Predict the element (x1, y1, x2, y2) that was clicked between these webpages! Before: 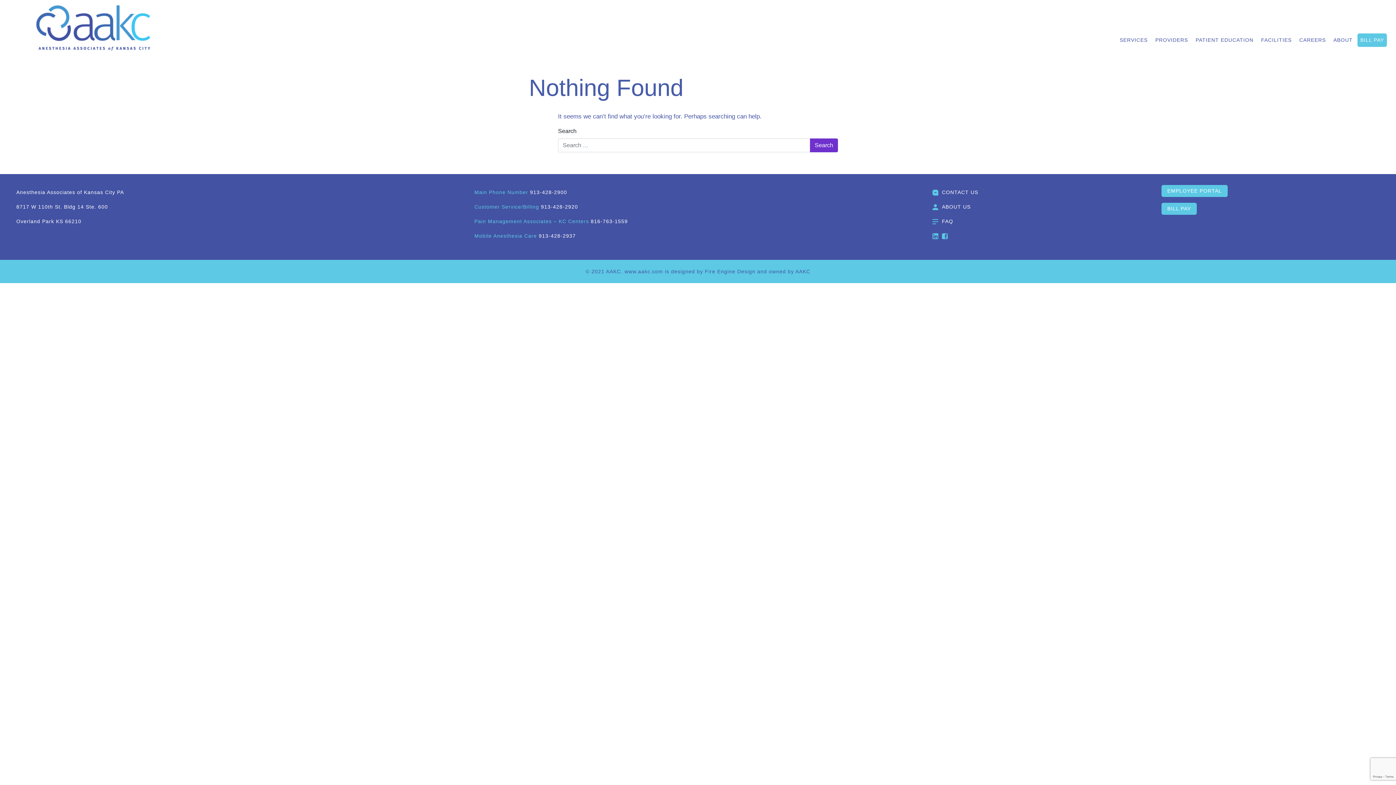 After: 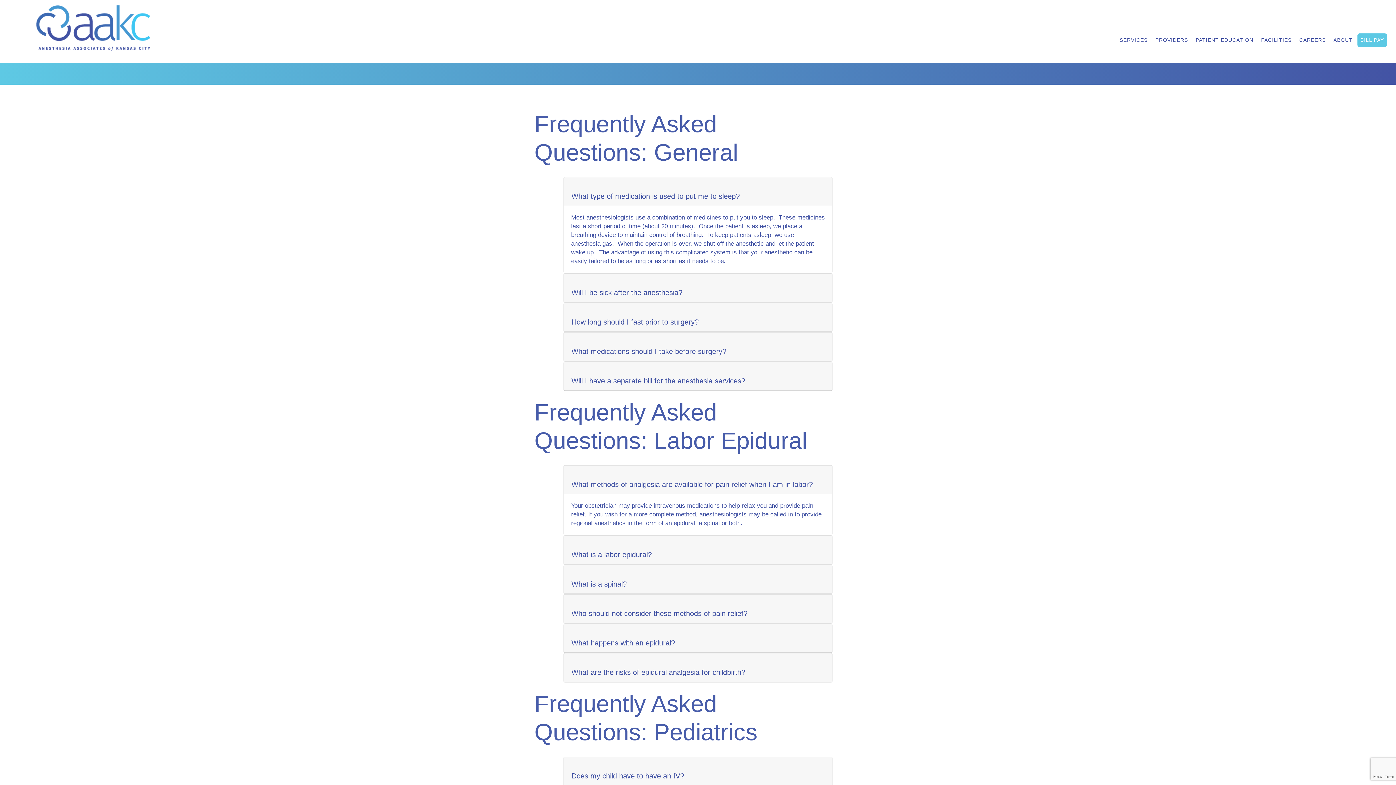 Action: bbox: (932, 218, 953, 224) label: FAQ